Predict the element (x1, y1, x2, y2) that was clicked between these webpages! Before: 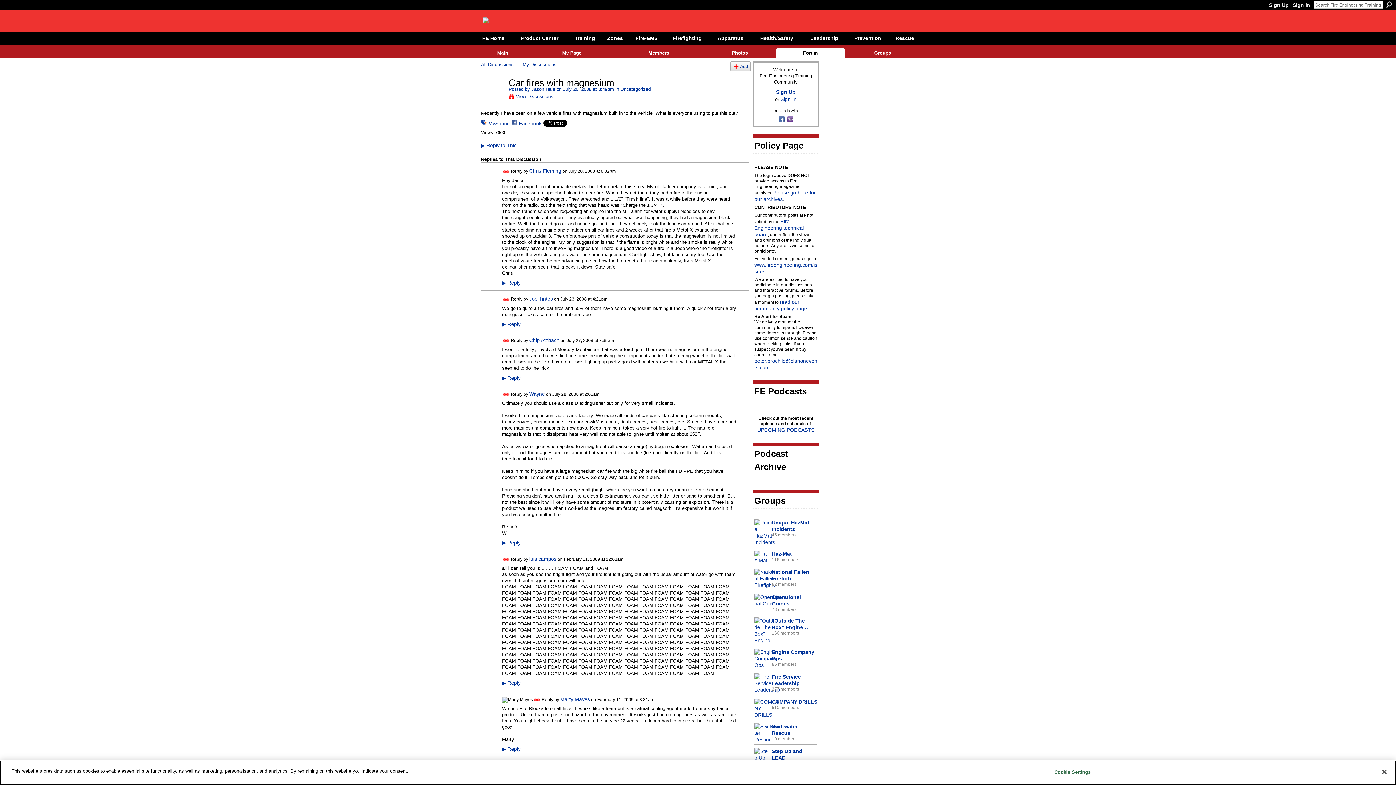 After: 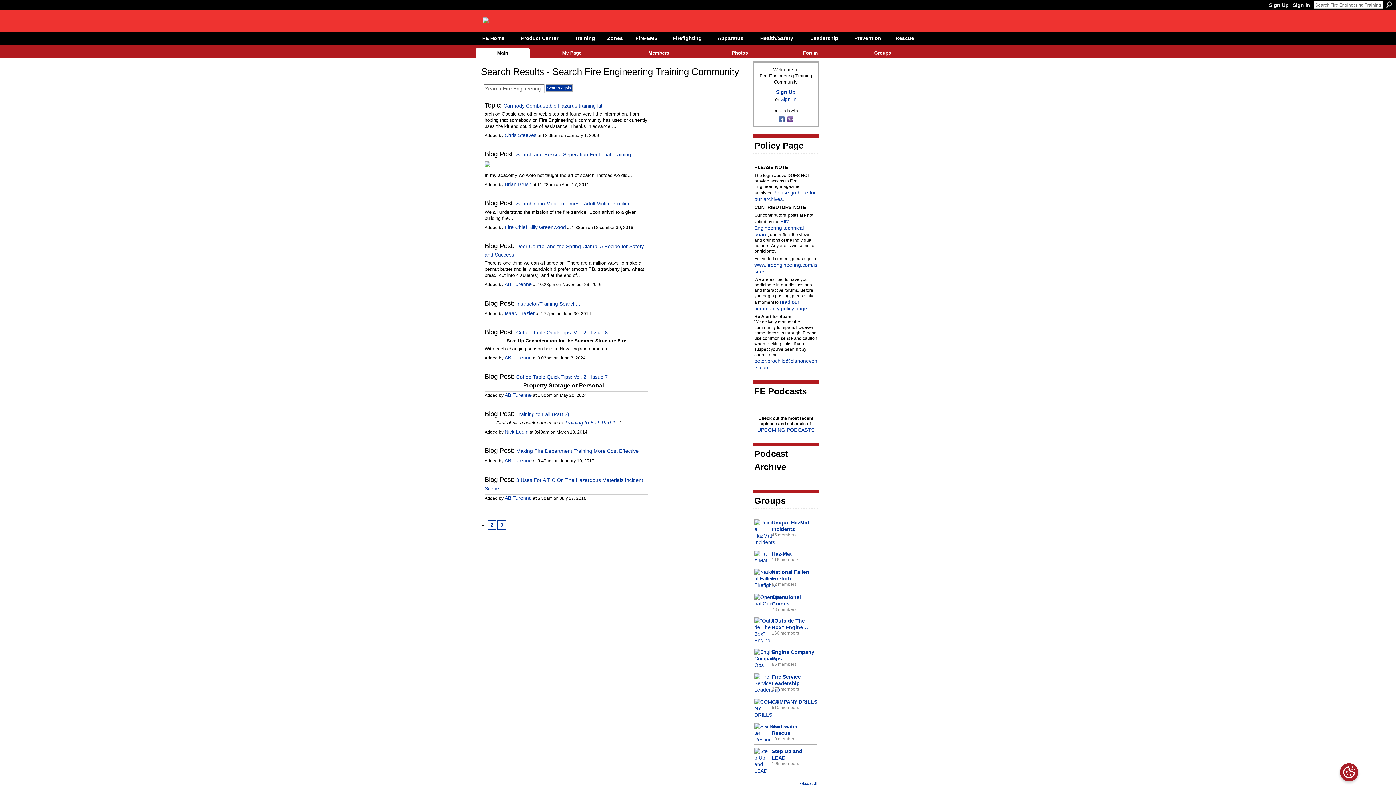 Action: bbox: (1386, 1, 1392, 8) label: Search